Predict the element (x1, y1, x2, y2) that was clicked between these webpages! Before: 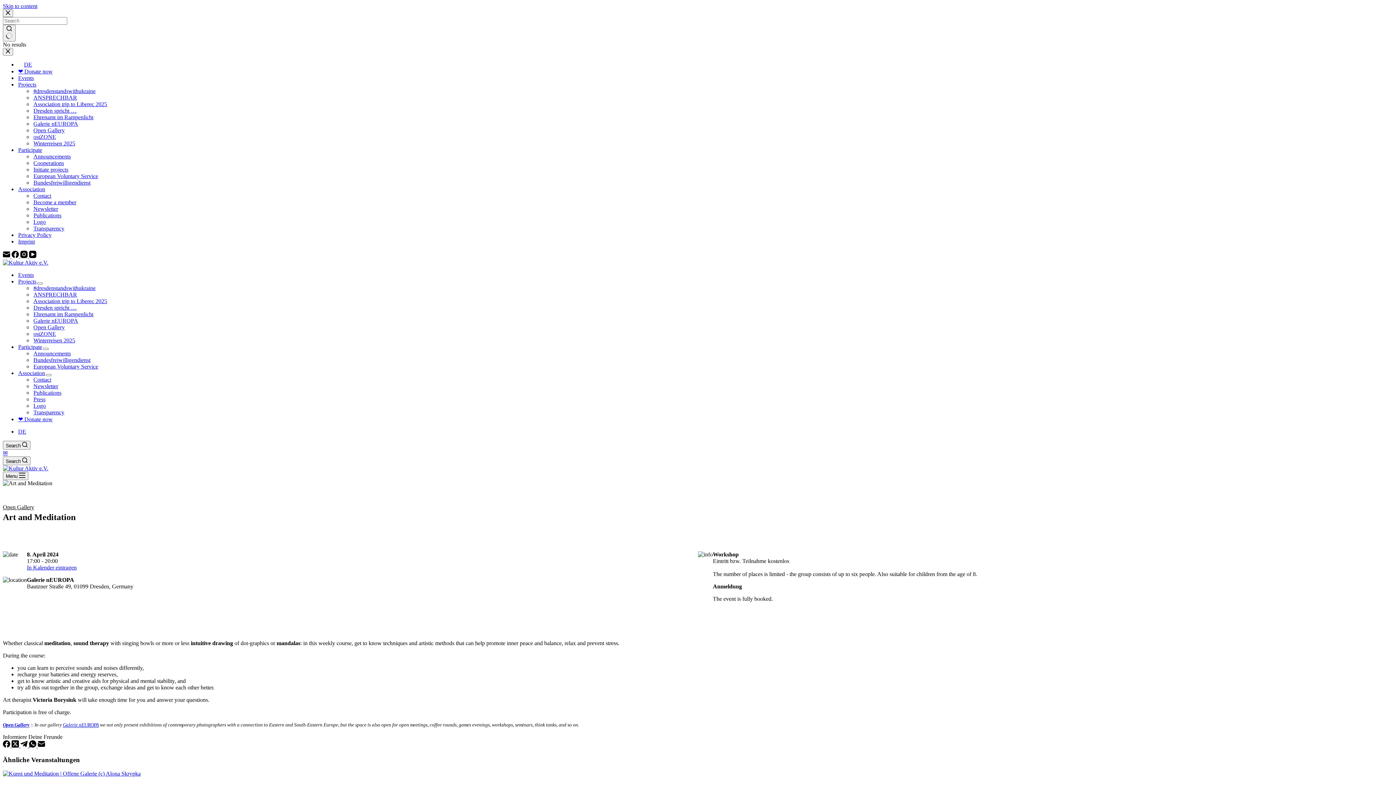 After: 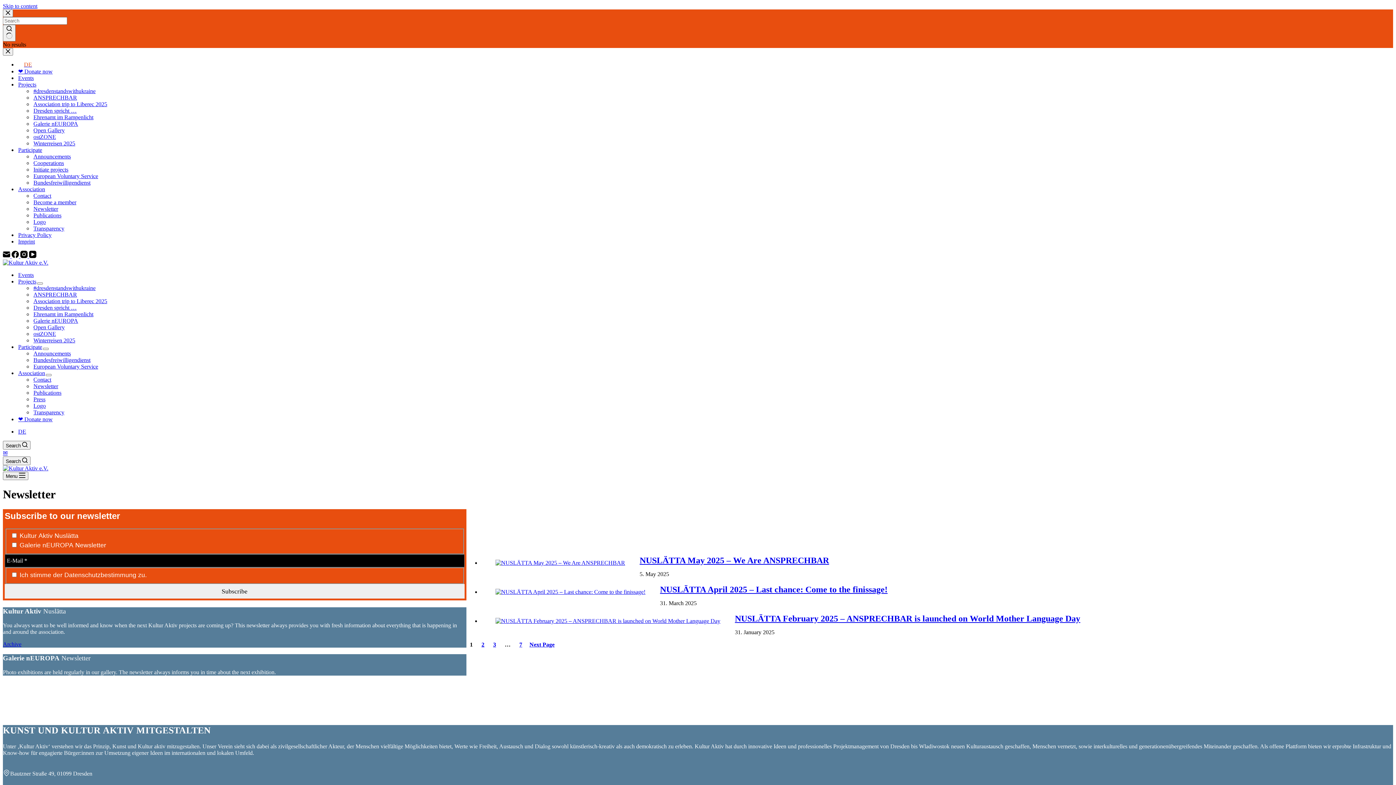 Action: bbox: (33, 383, 58, 389) label: Newsletter